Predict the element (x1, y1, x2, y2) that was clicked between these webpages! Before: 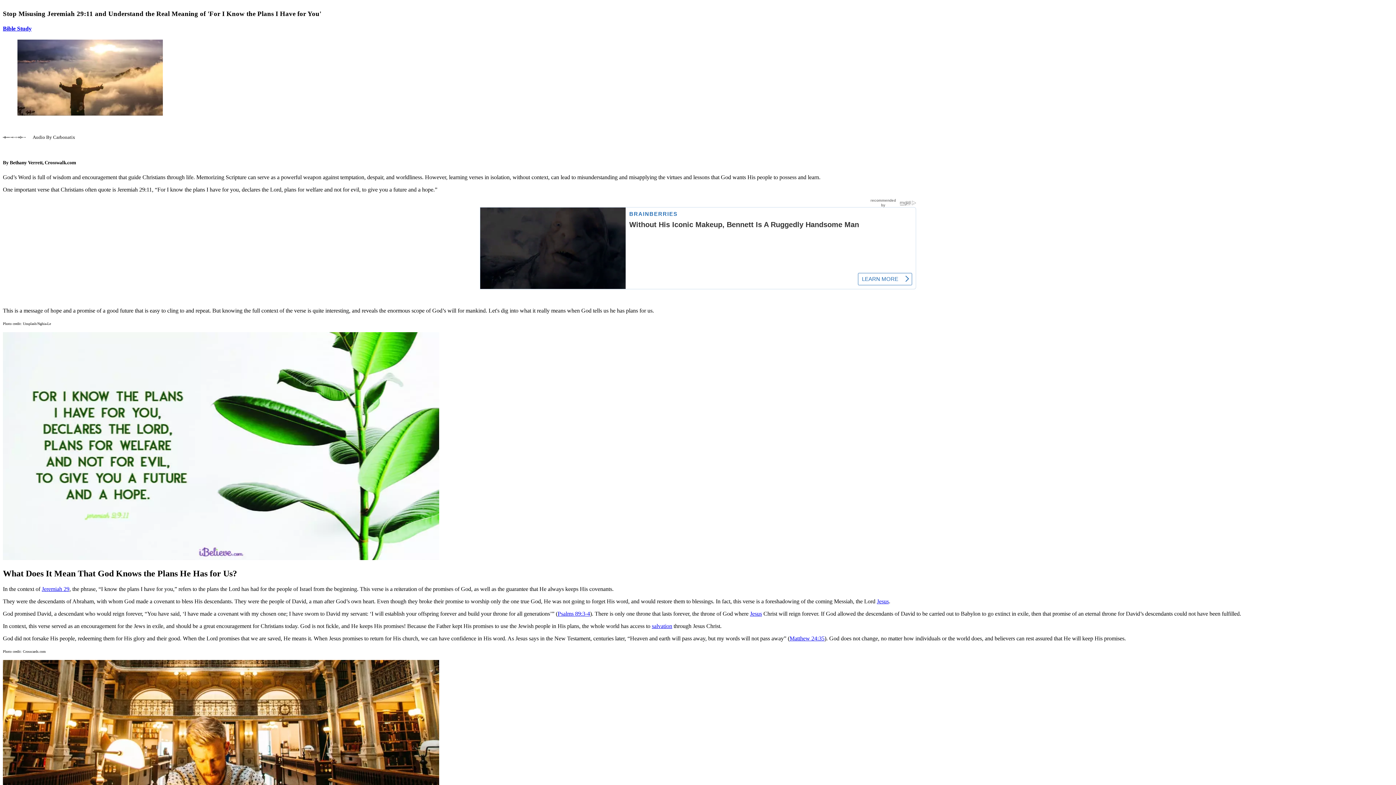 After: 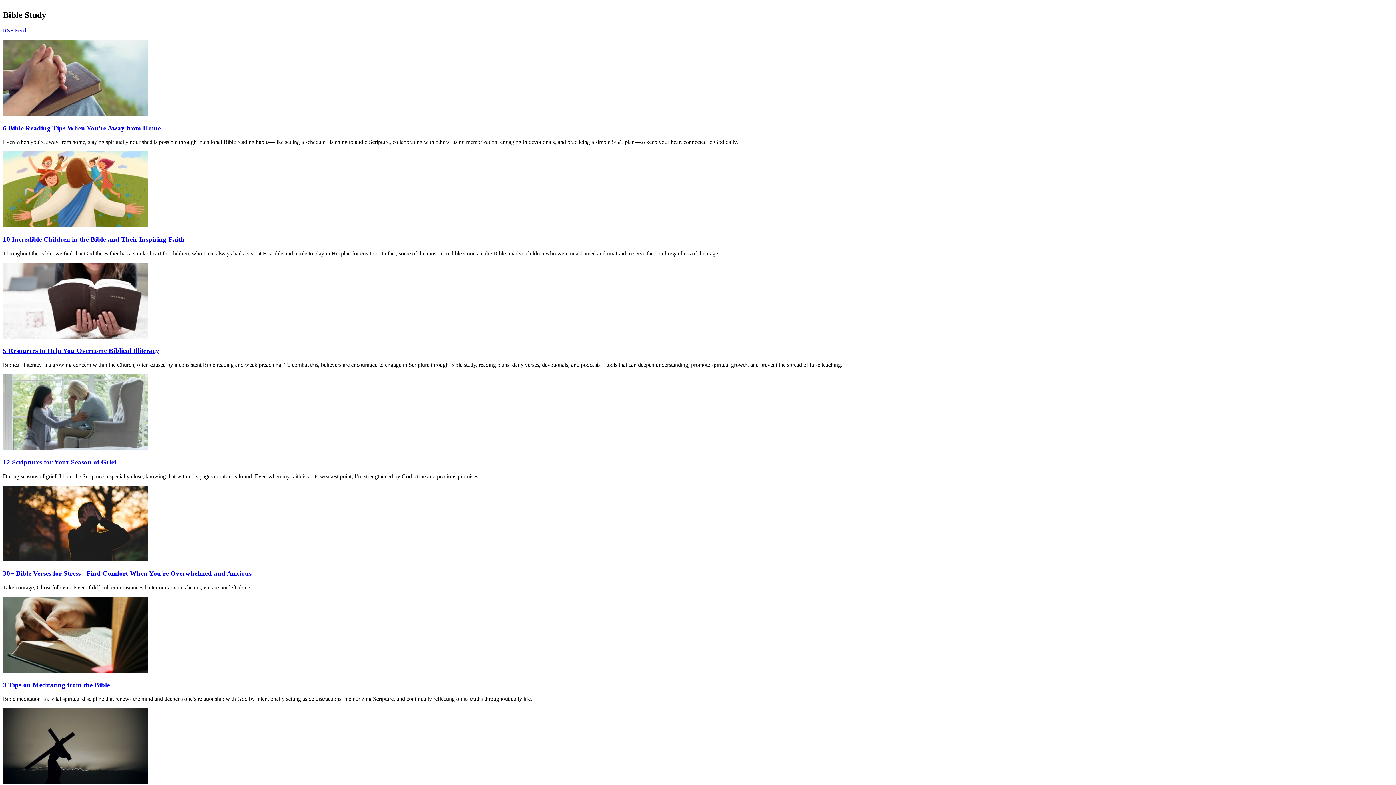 Action: label: Bible Study bbox: (2, 25, 31, 31)